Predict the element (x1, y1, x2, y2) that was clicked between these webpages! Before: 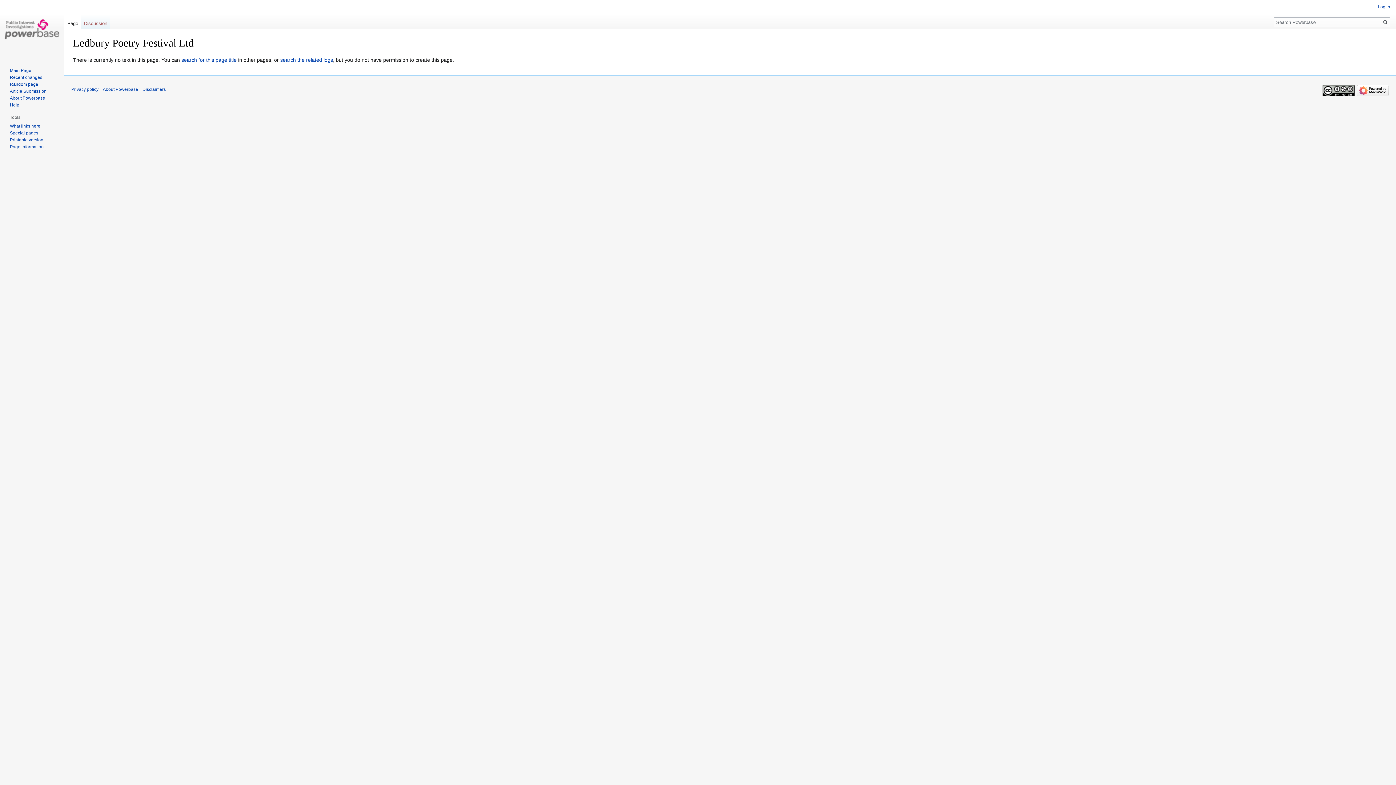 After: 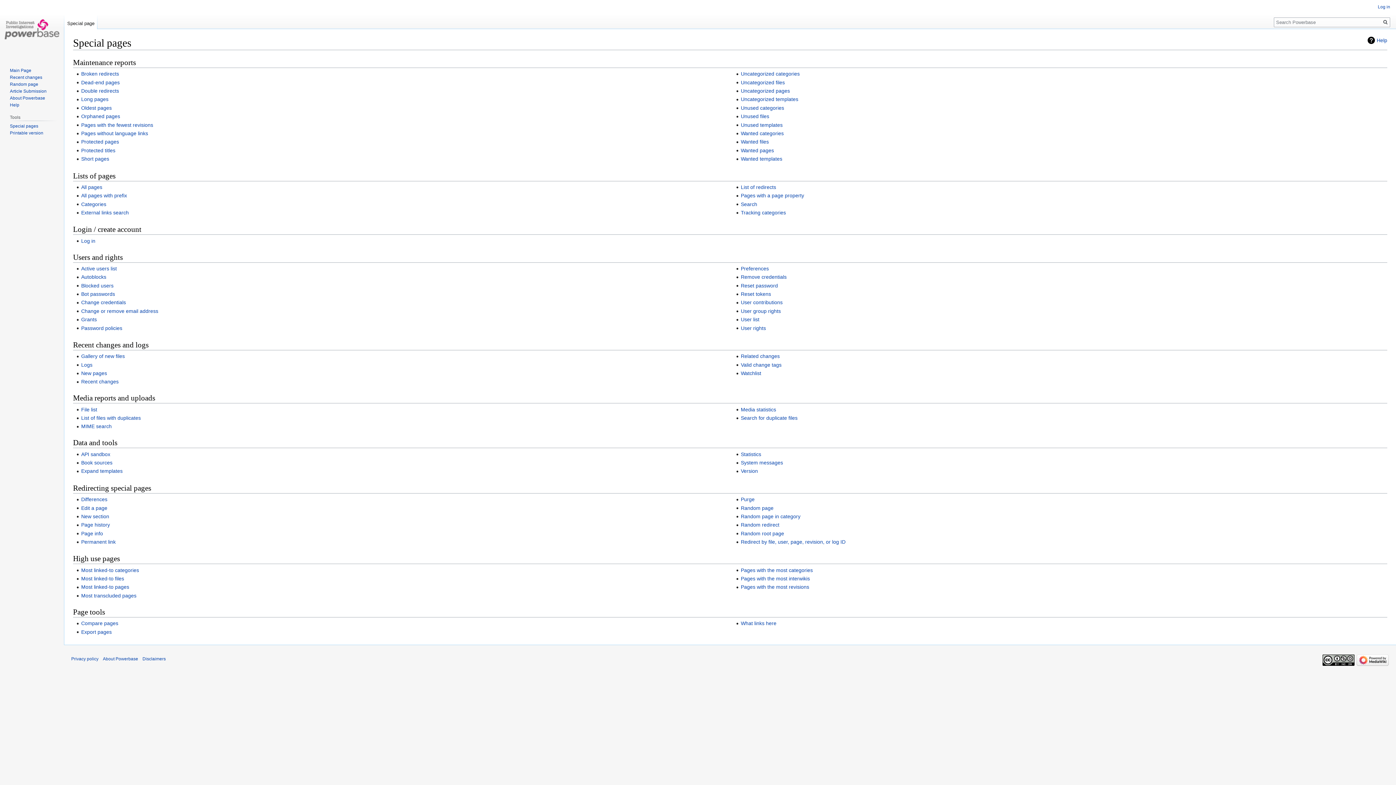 Action: label: Special pages bbox: (9, 130, 38, 135)